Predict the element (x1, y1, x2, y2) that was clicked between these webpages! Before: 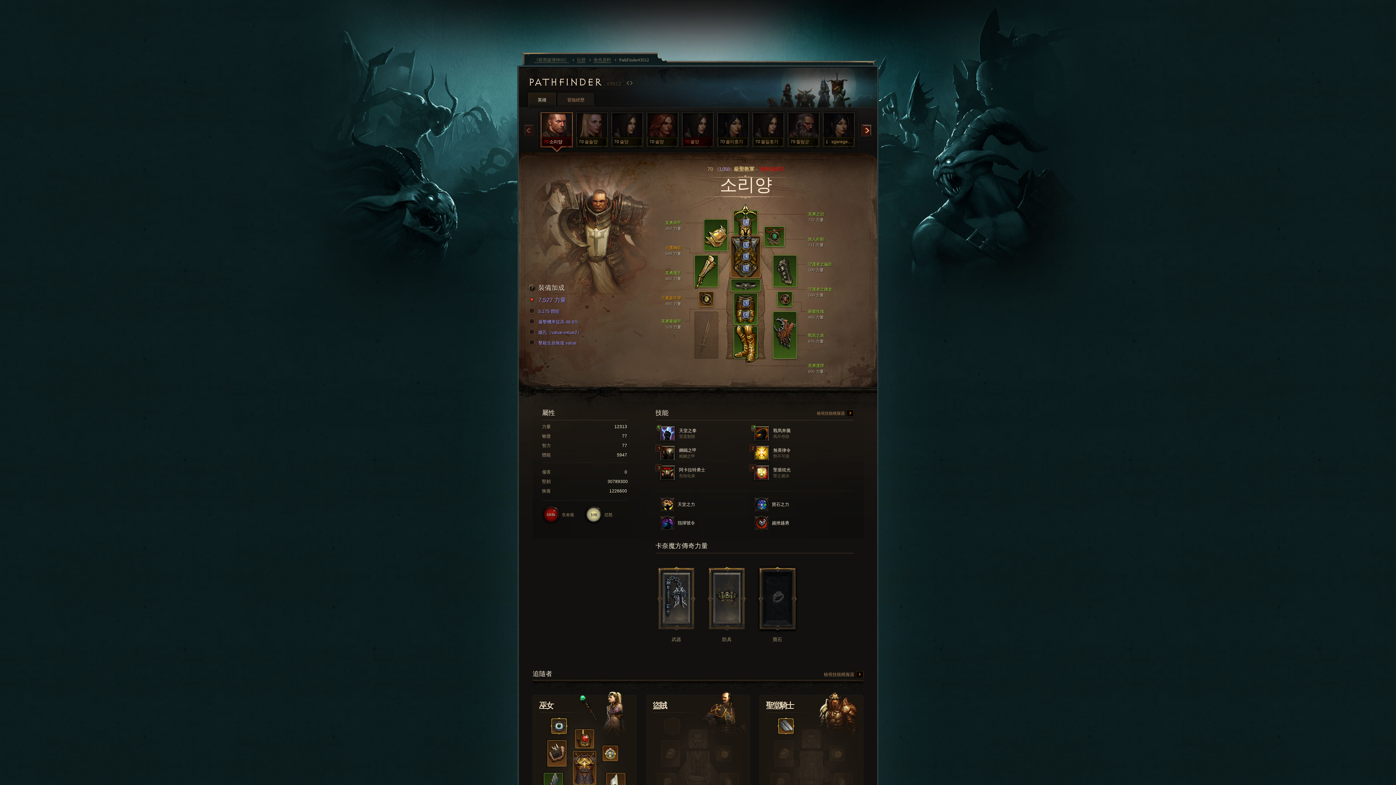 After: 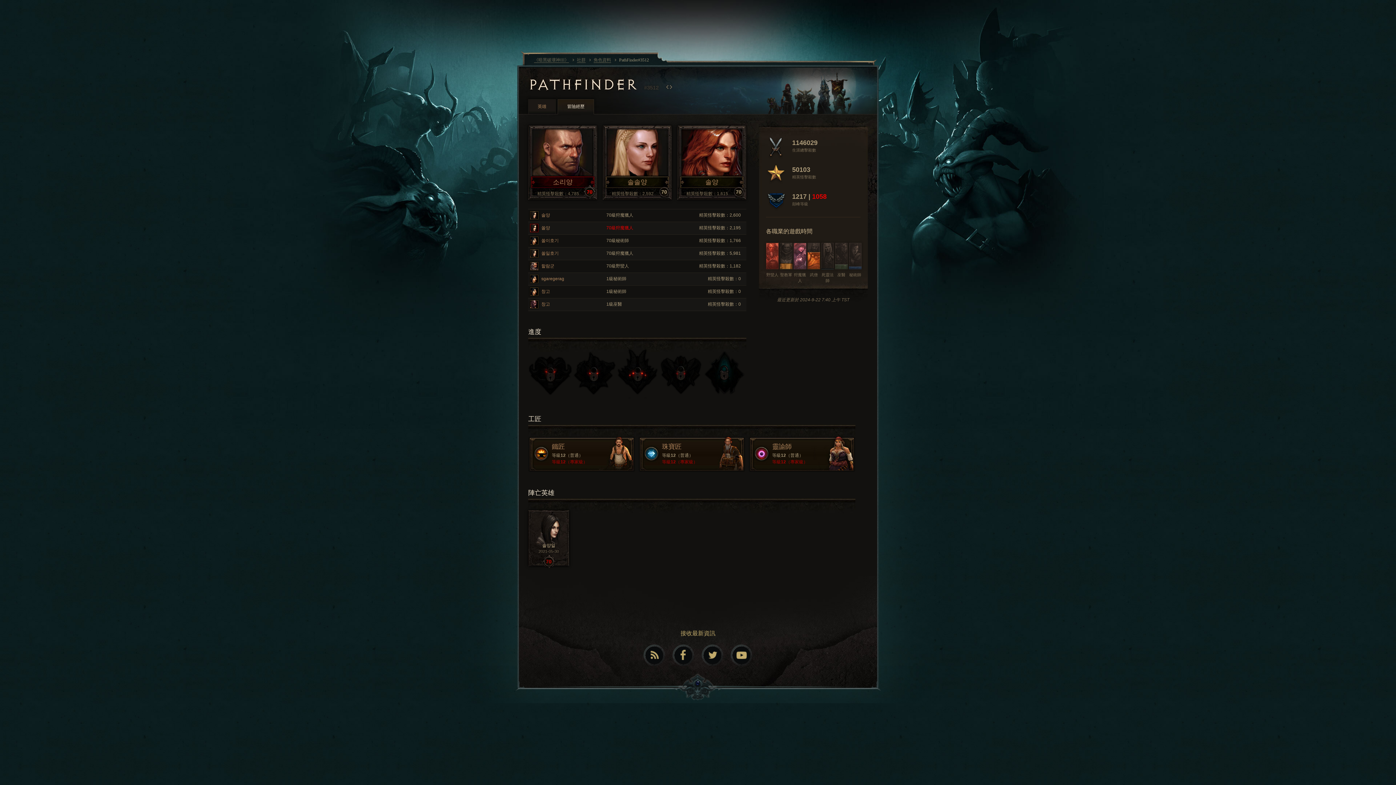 Action: label: 冒險經歷 bbox: (557, 92, 594, 107)